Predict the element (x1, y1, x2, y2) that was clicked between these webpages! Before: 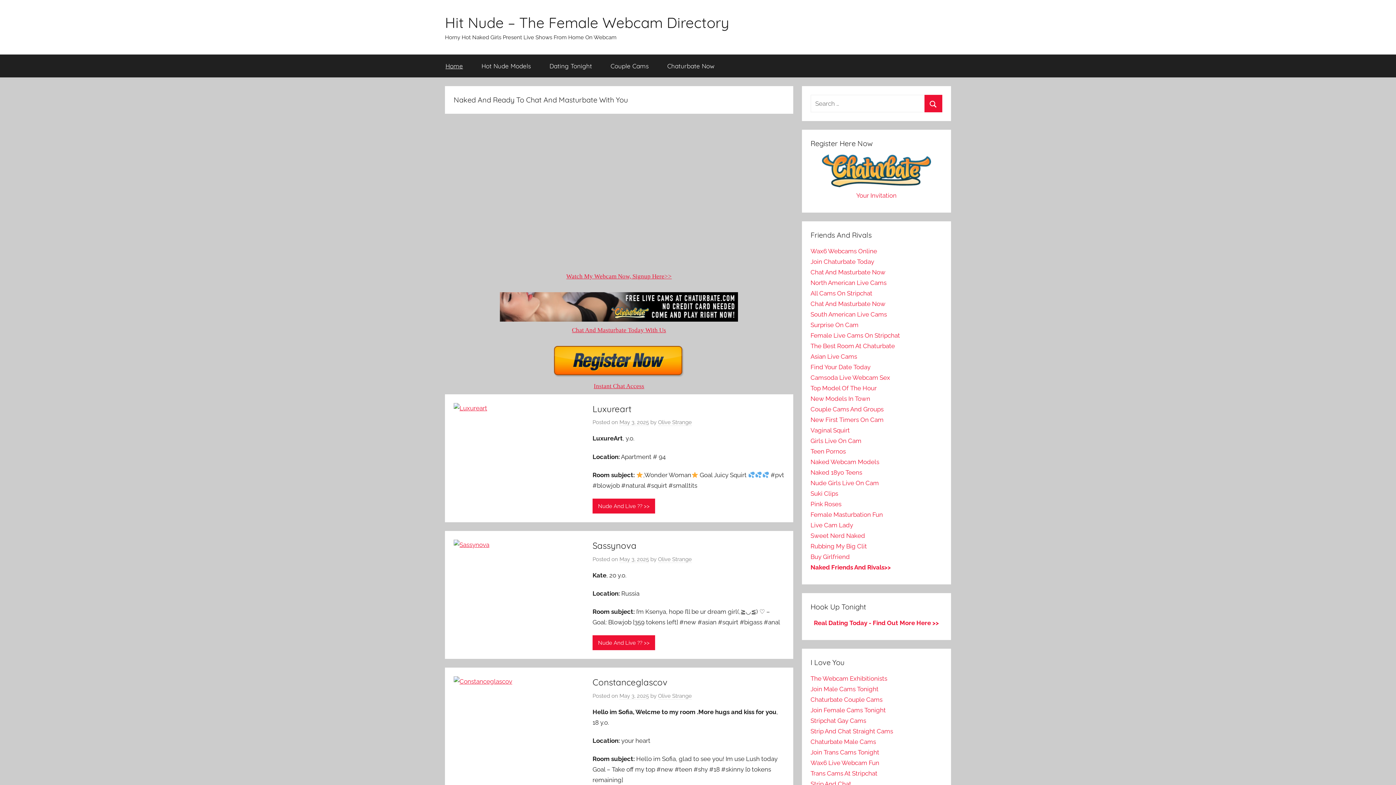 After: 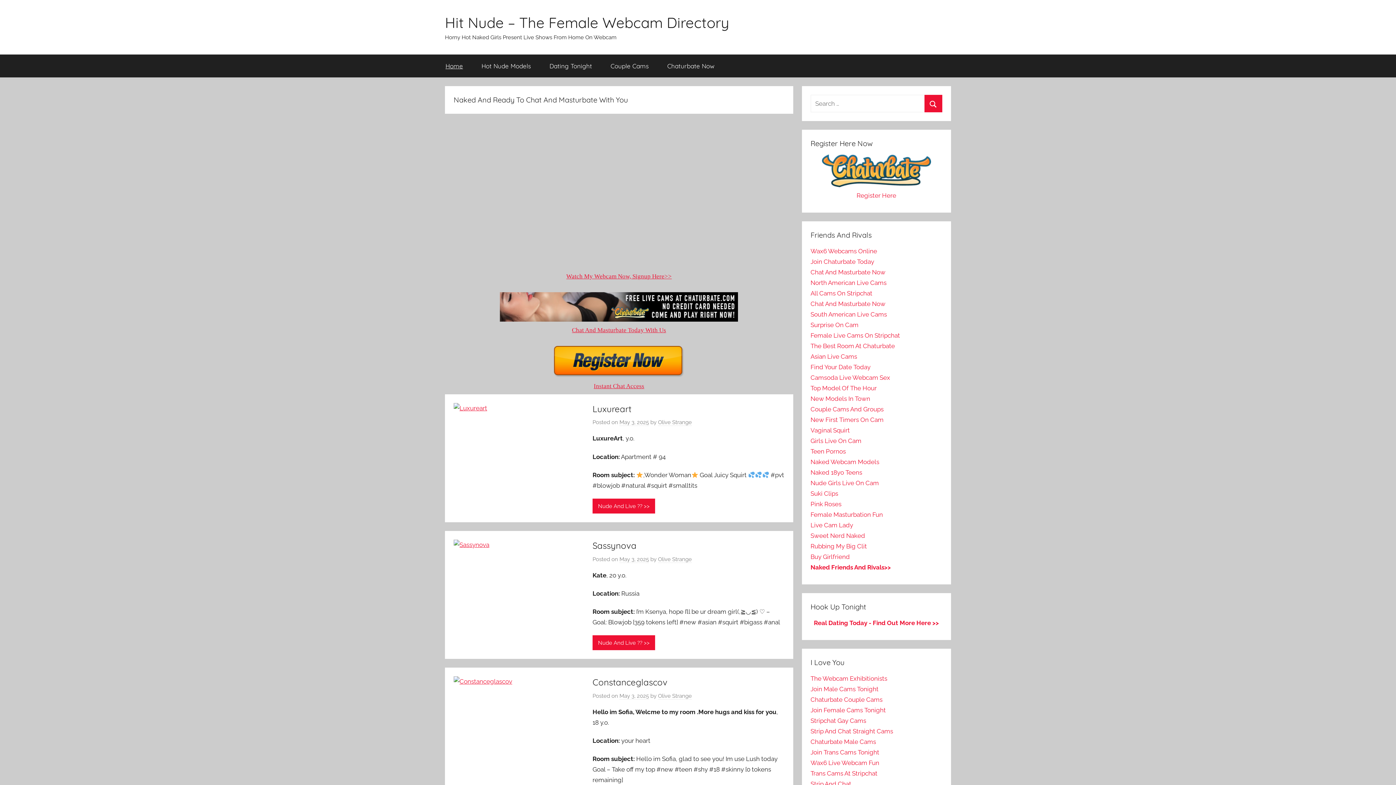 Action: label: Home bbox: (436, 54, 472, 77)